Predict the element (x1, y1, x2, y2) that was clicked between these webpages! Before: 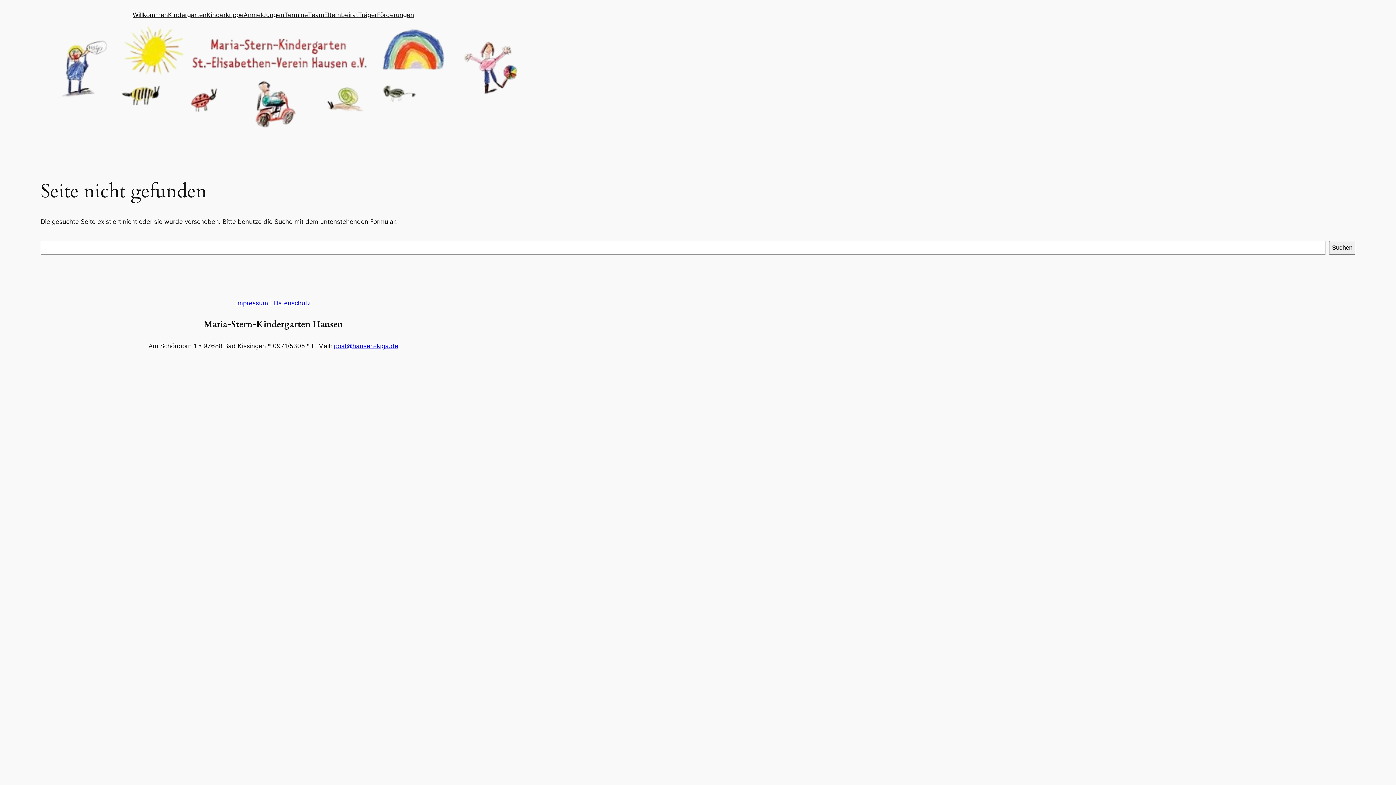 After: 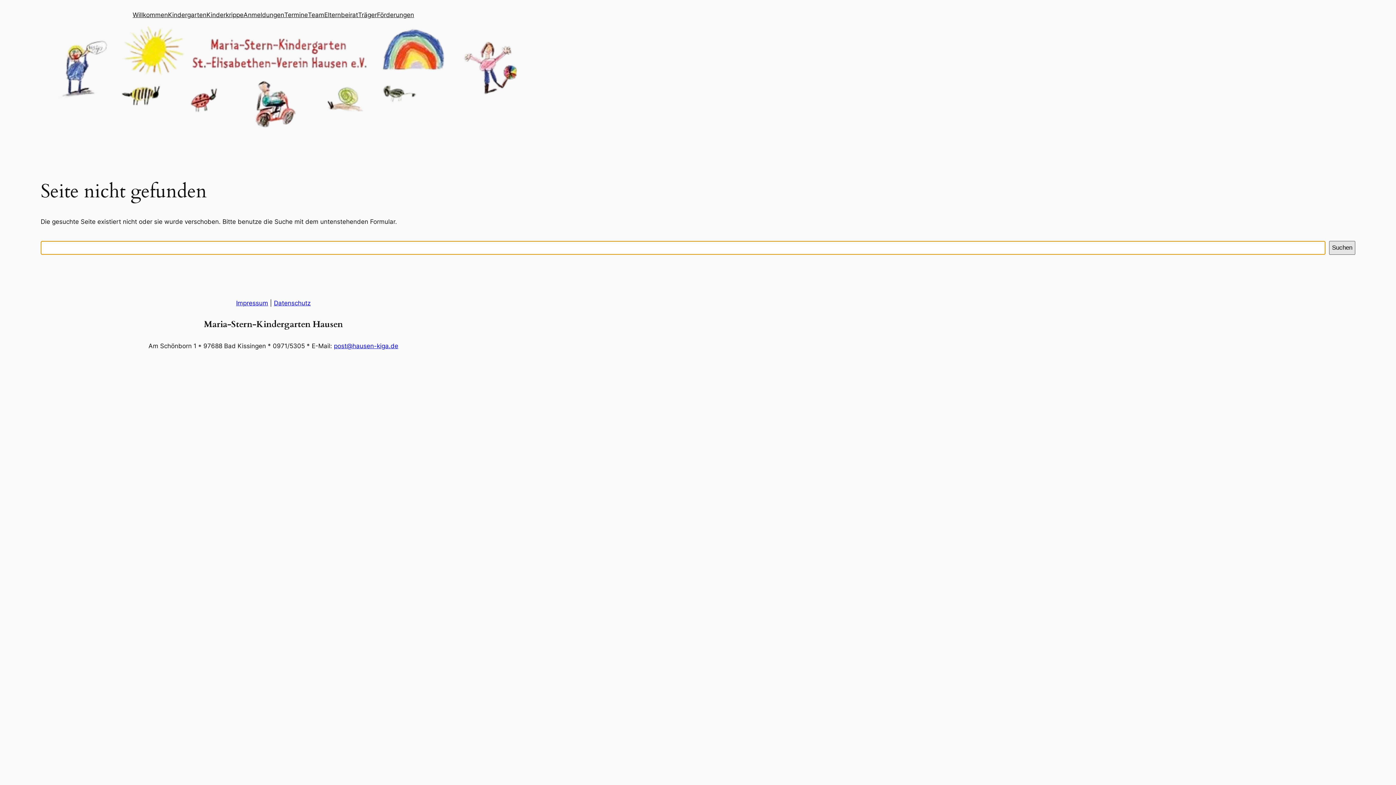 Action: label: Suchen bbox: (1329, 241, 1355, 255)